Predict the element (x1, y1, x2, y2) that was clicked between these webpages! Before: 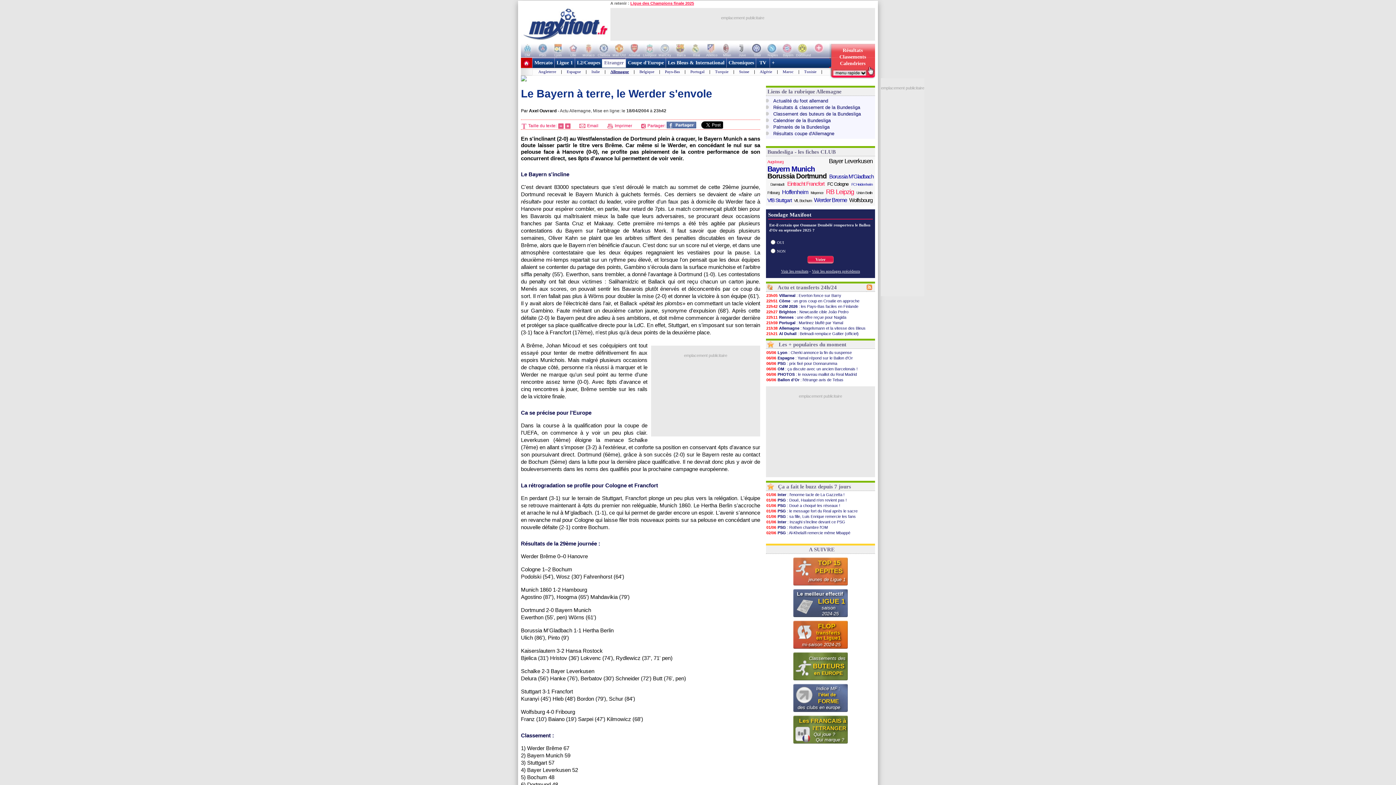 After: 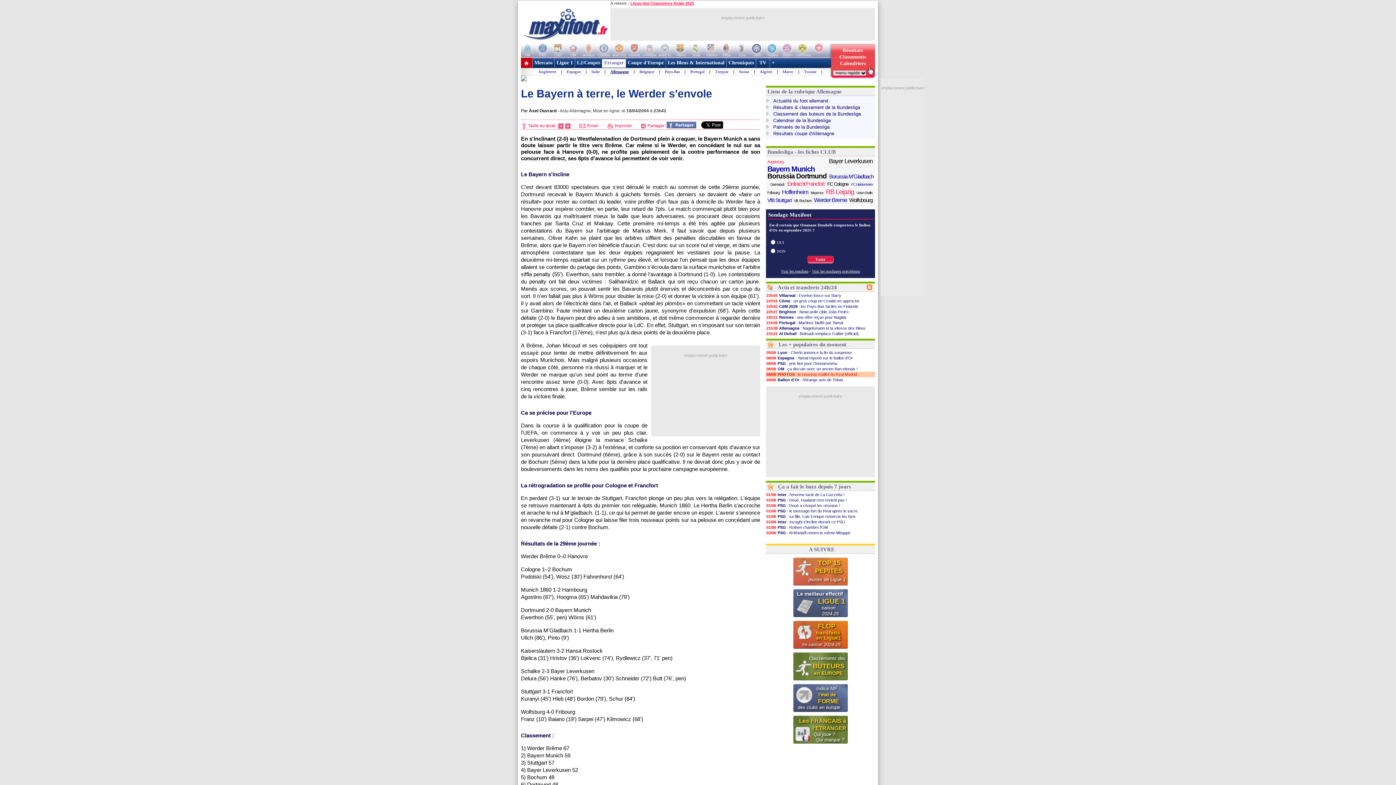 Action: bbox: (766, 372, 875, 377) label: 06/06PHOTOS : le nouveau maillot du Real Madrid